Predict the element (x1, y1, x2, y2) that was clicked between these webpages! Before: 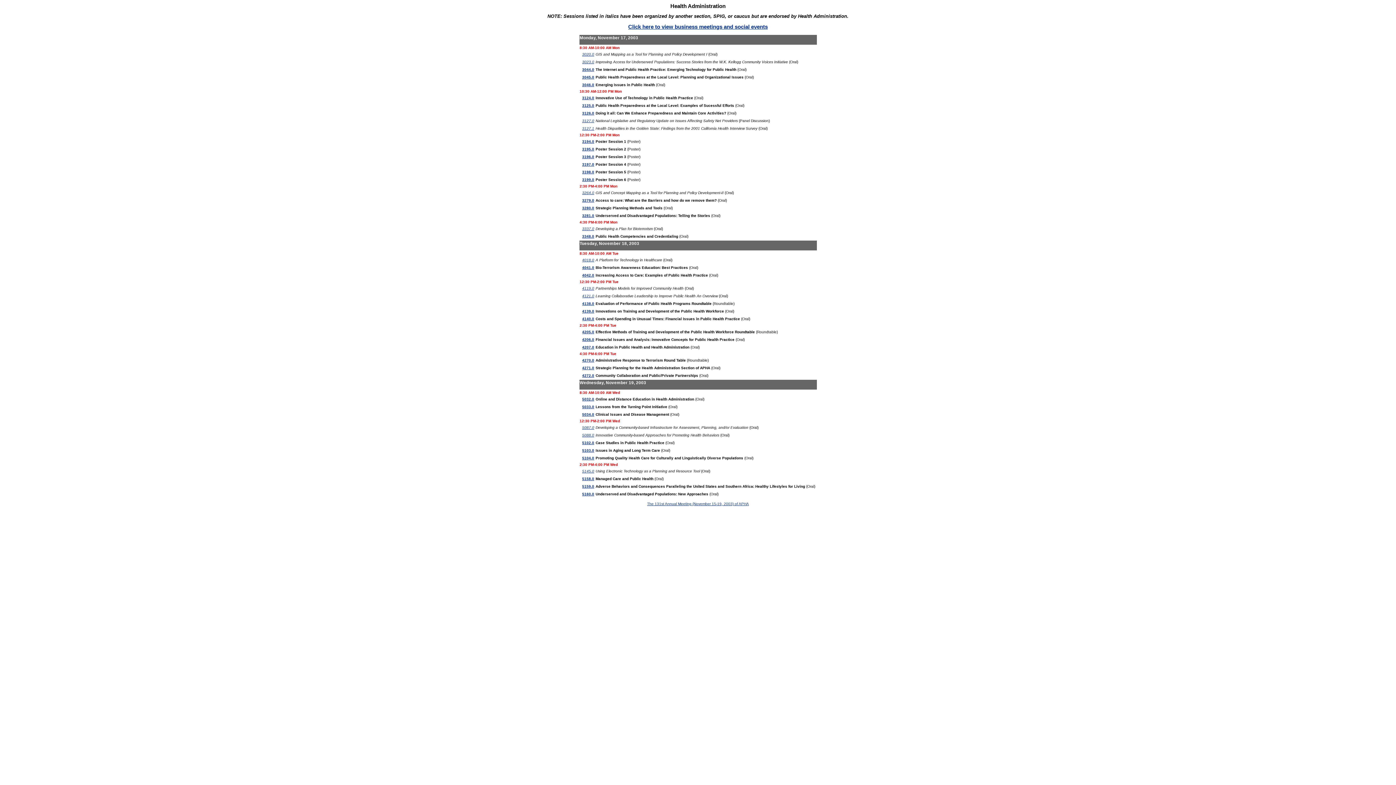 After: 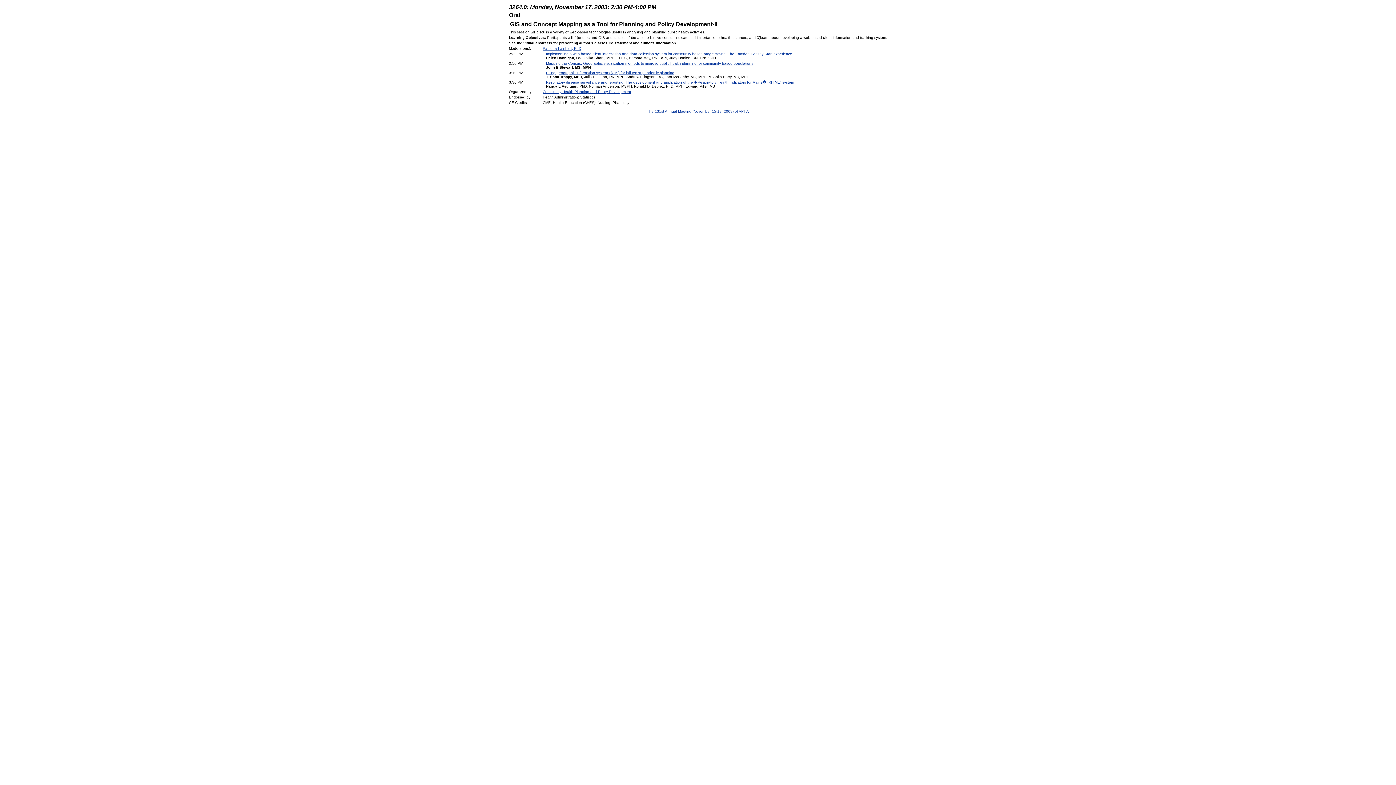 Action: bbox: (582, 191, 594, 195) label: 3264.0